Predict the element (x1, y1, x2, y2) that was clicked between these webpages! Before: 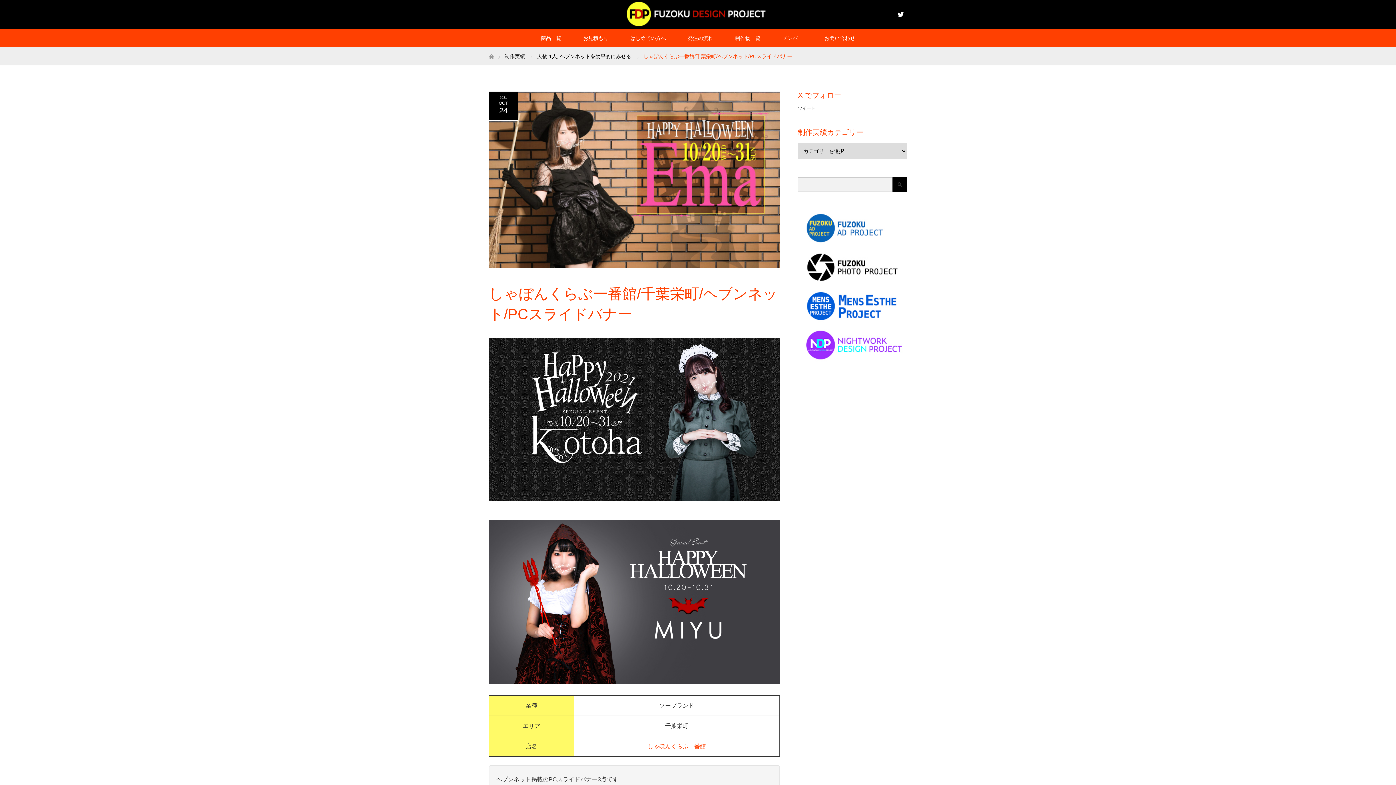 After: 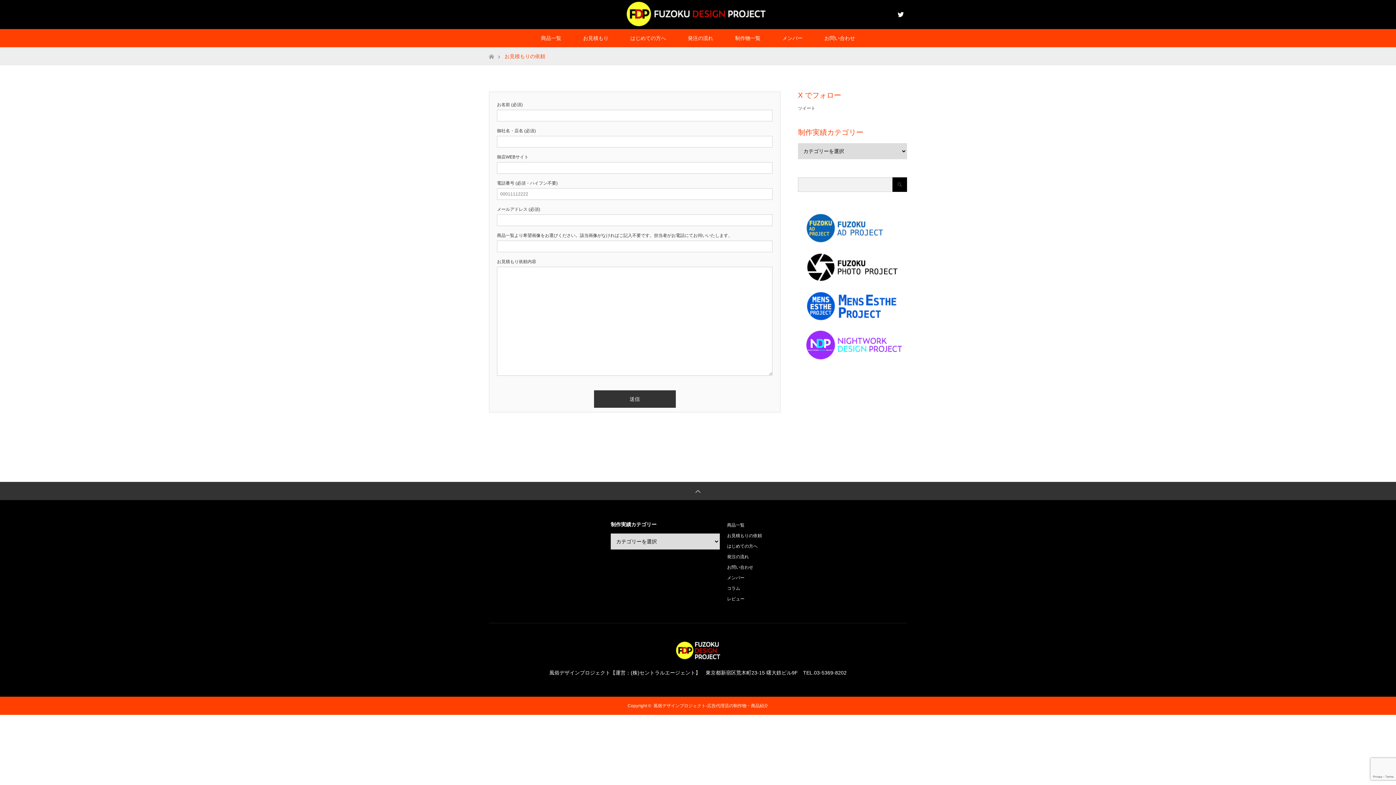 Action: bbox: (572, 29, 619, 47) label: お見積もり